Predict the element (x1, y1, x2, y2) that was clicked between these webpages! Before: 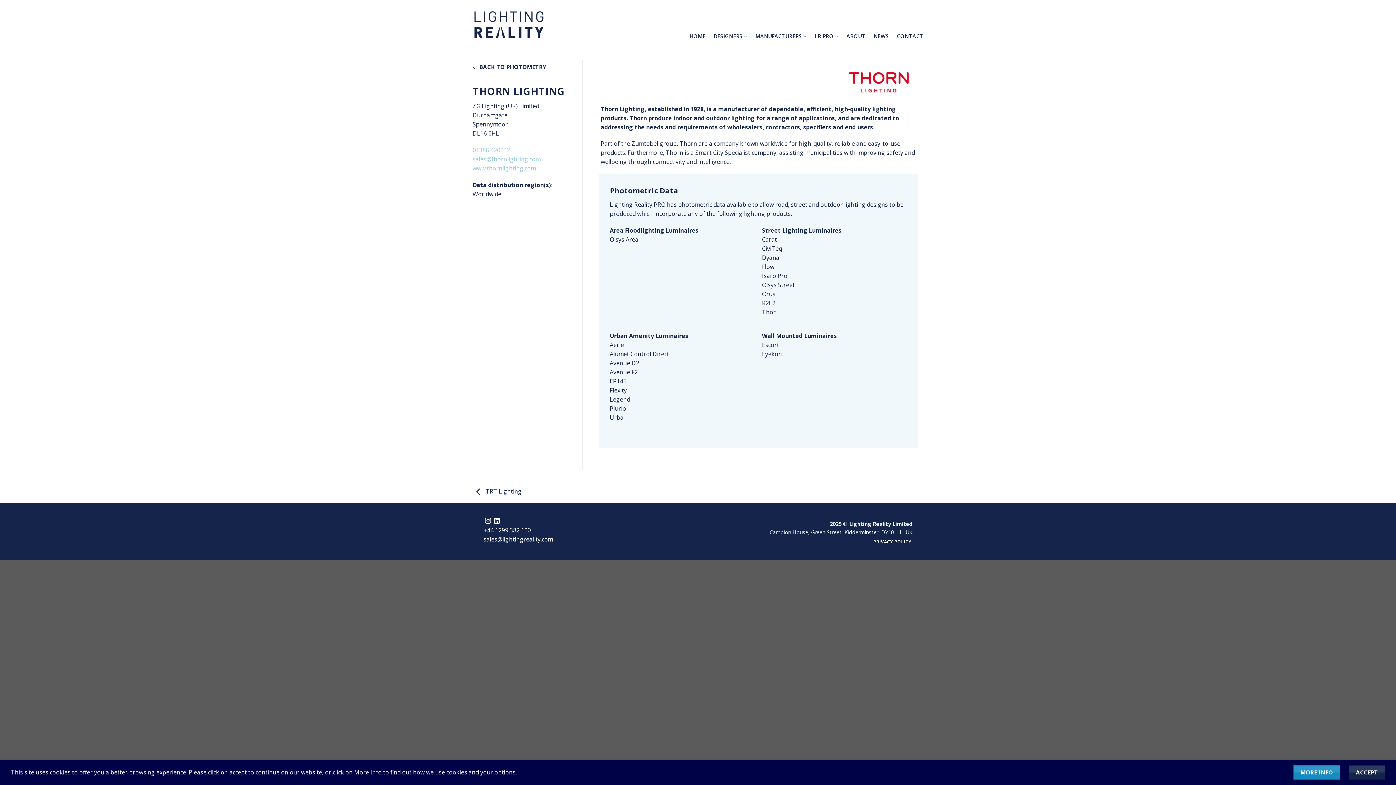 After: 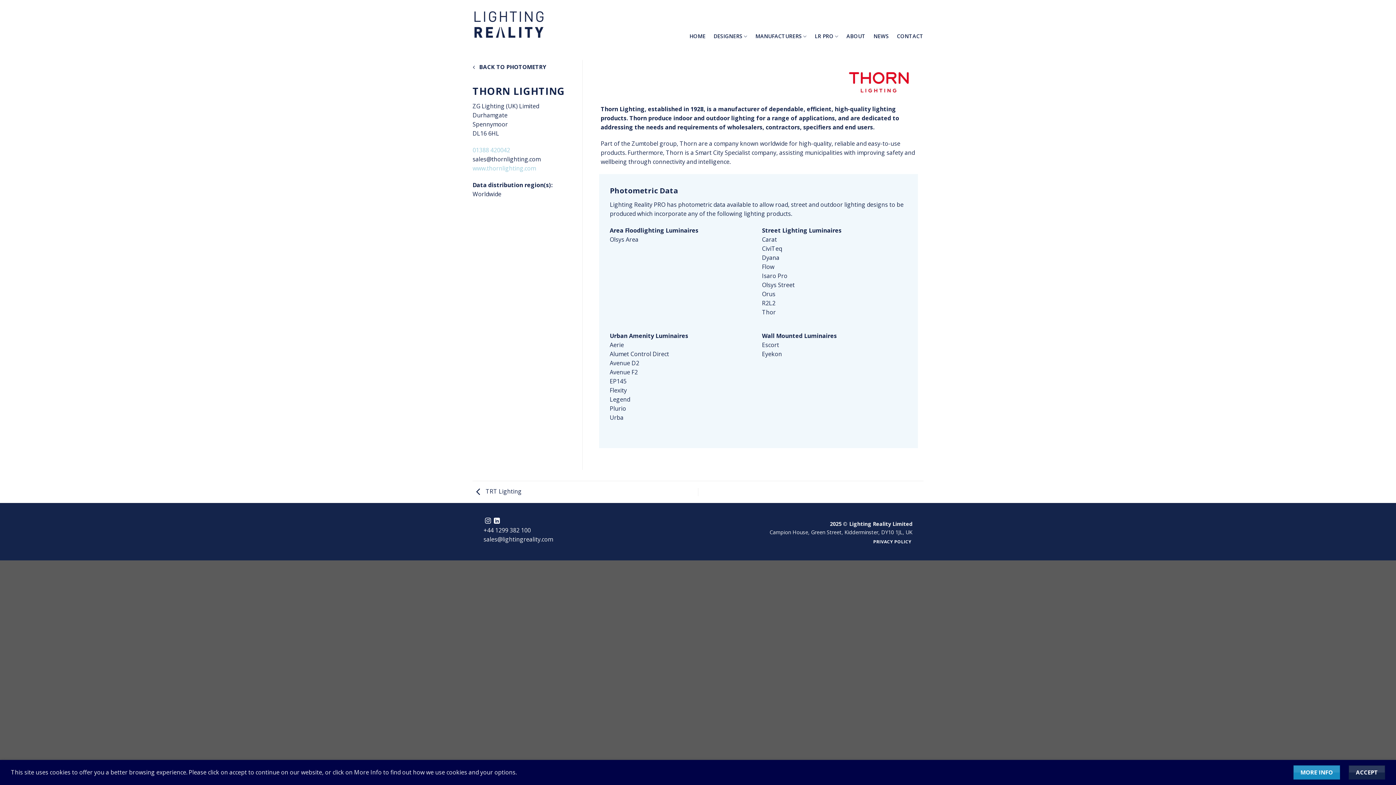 Action: label: sales@thornlighting.com bbox: (472, 155, 540, 163)